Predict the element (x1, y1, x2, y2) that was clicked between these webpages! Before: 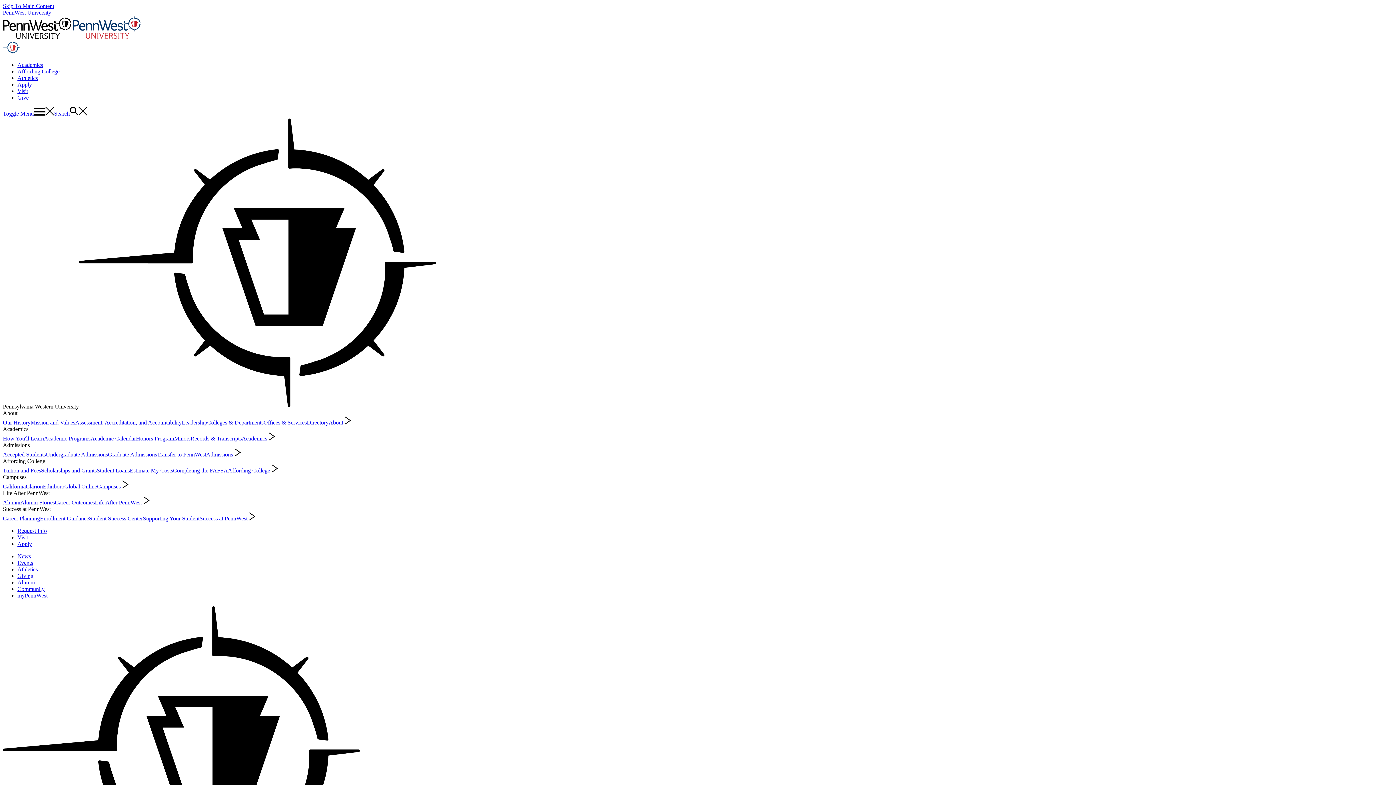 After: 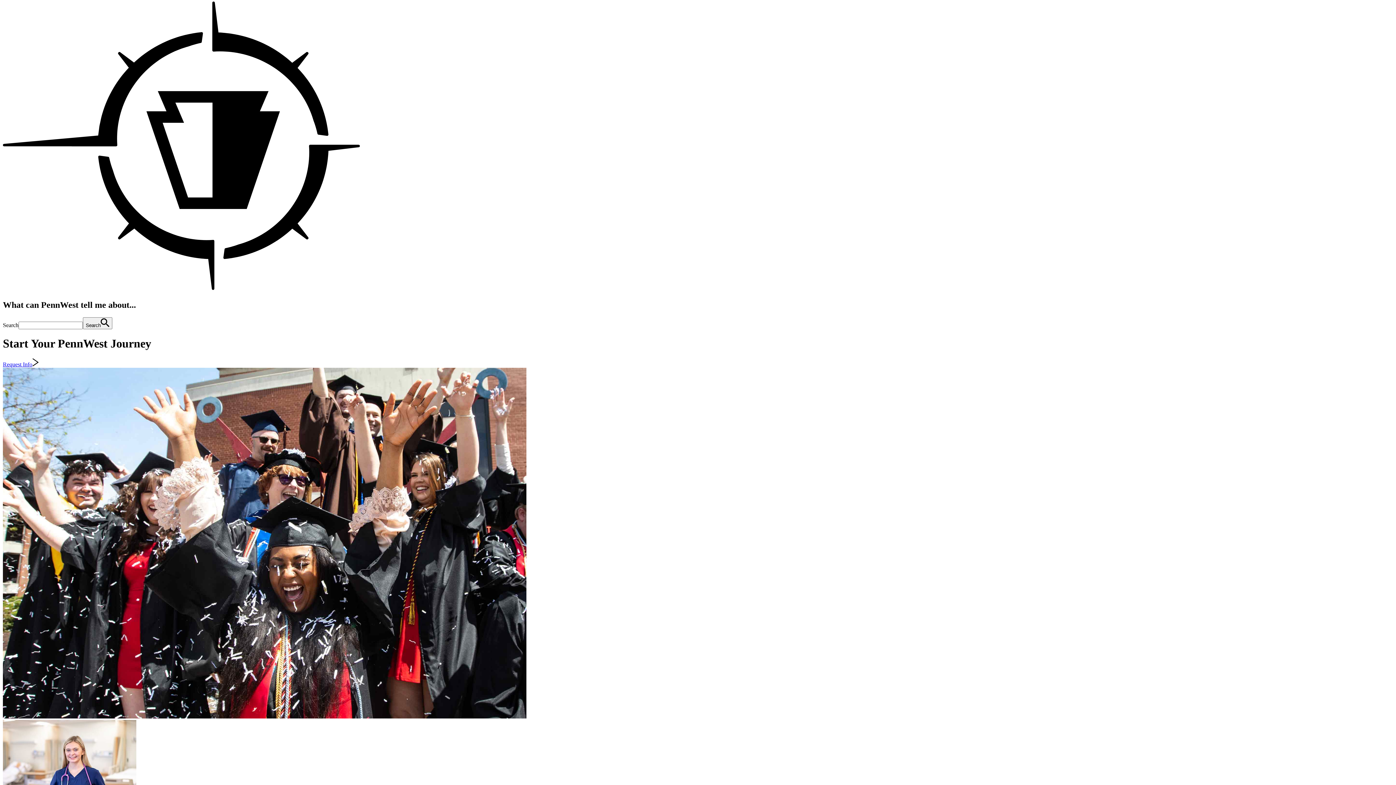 Action: bbox: (54, 110, 87, 116) label: Search